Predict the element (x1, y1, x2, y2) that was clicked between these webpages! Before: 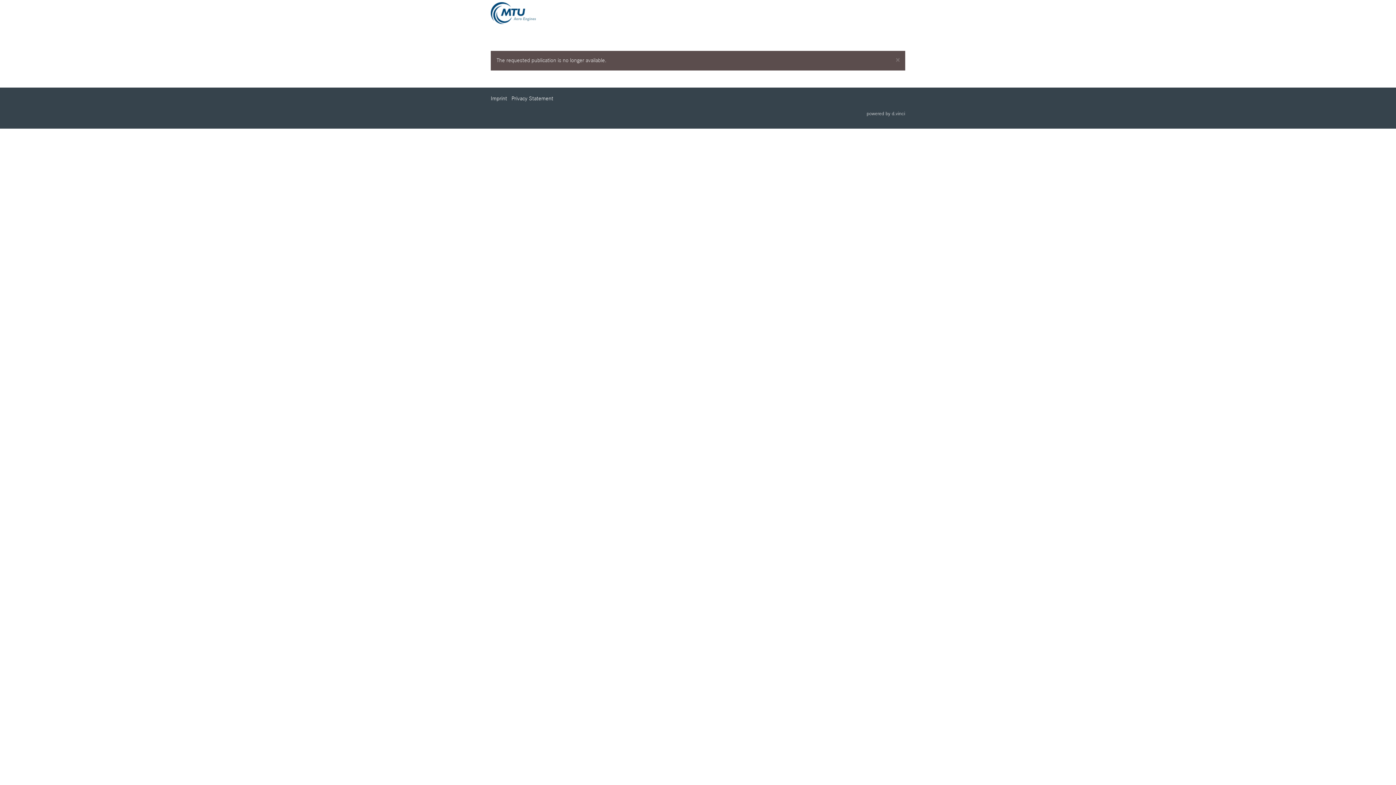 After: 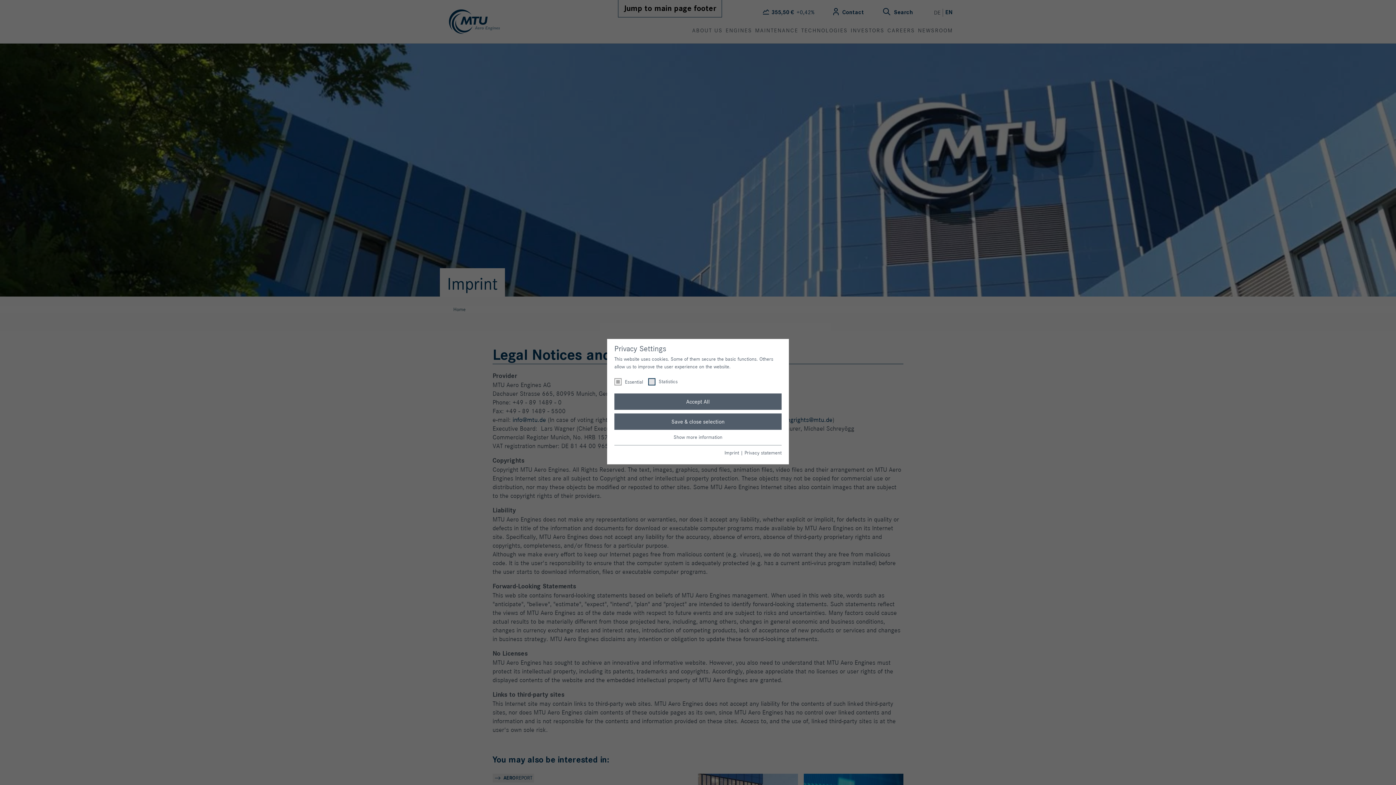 Action: label: Imprint bbox: (490, 96, 507, 101)